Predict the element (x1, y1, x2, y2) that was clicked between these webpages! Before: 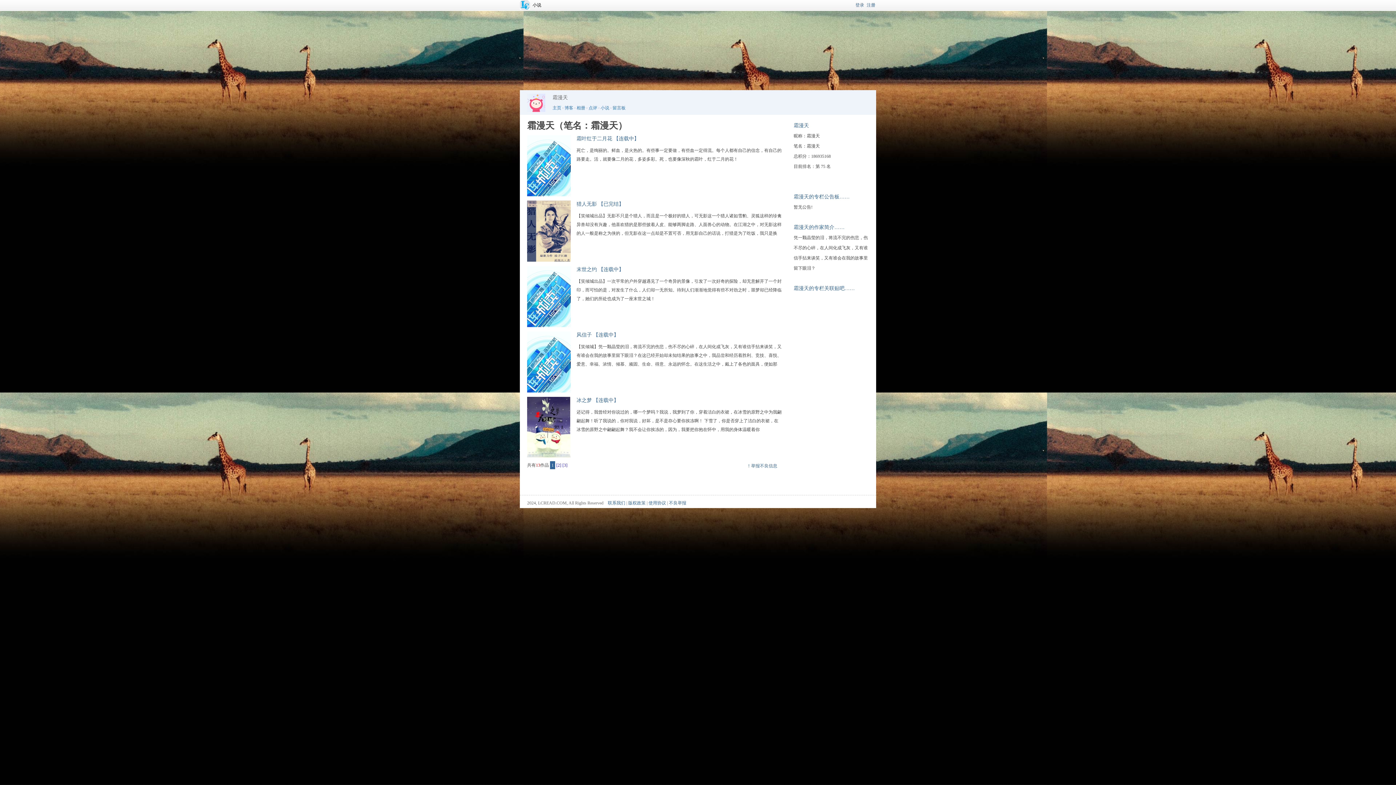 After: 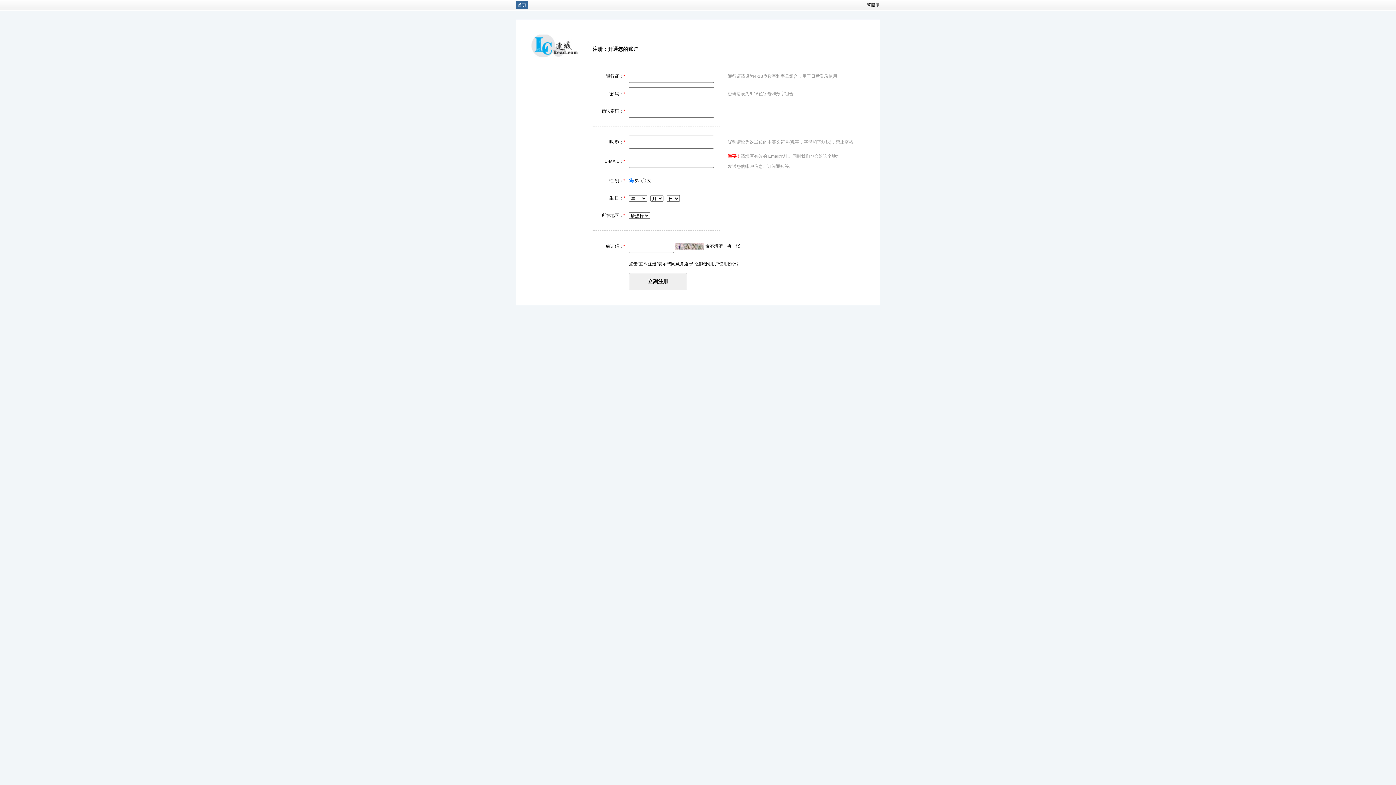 Action: bbox: (866, 1, 876, 8) label: 注册